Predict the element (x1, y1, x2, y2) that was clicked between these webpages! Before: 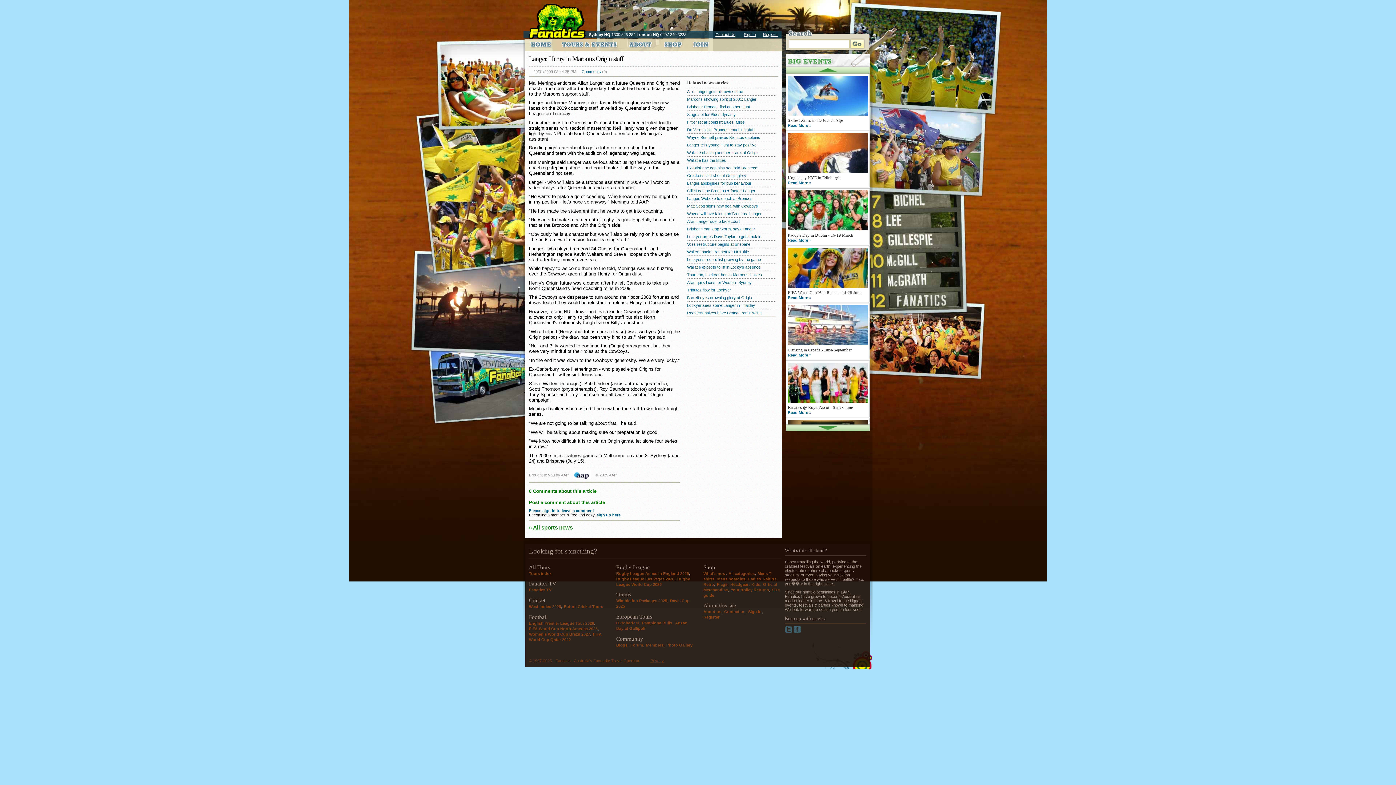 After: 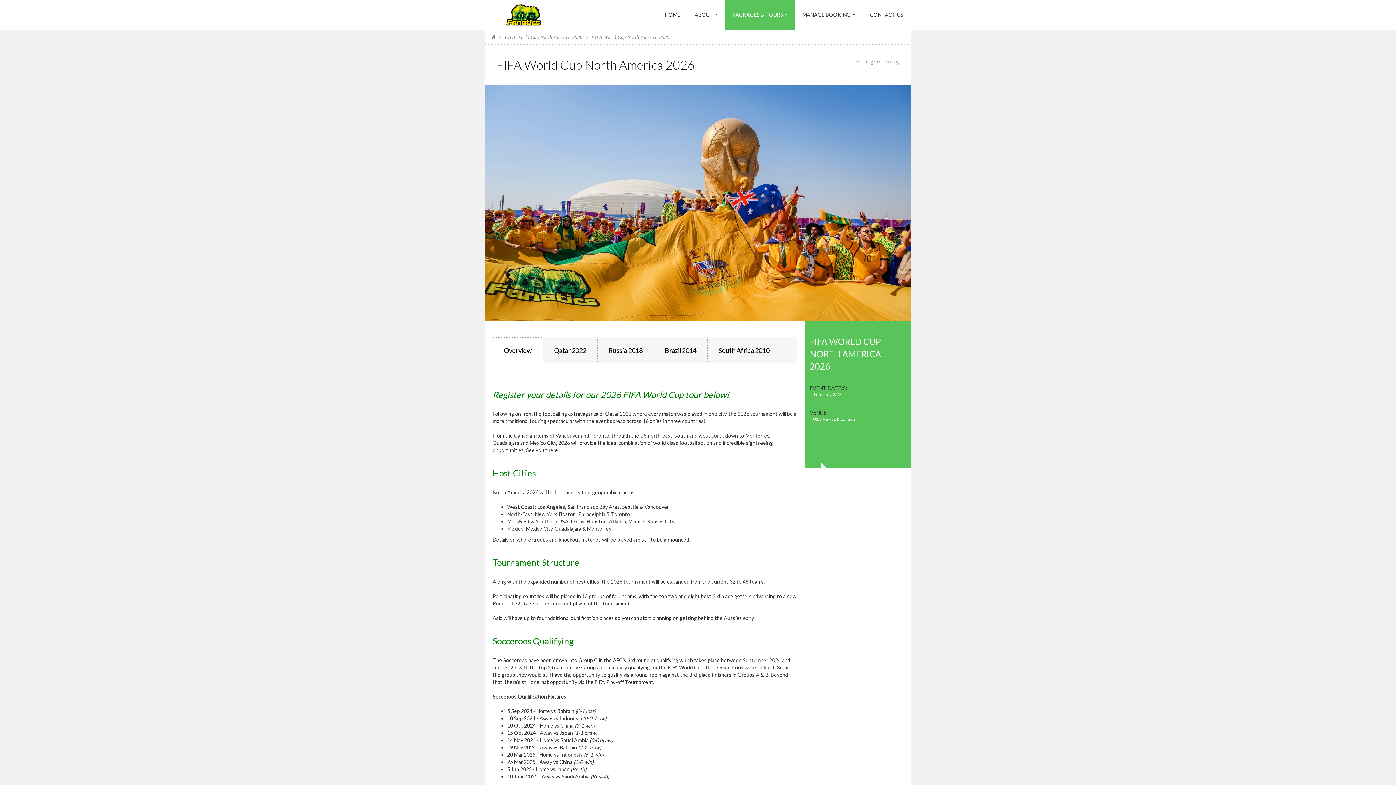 Action: label: FIFA World Cup North America 2026 bbox: (529, 626, 597, 631)